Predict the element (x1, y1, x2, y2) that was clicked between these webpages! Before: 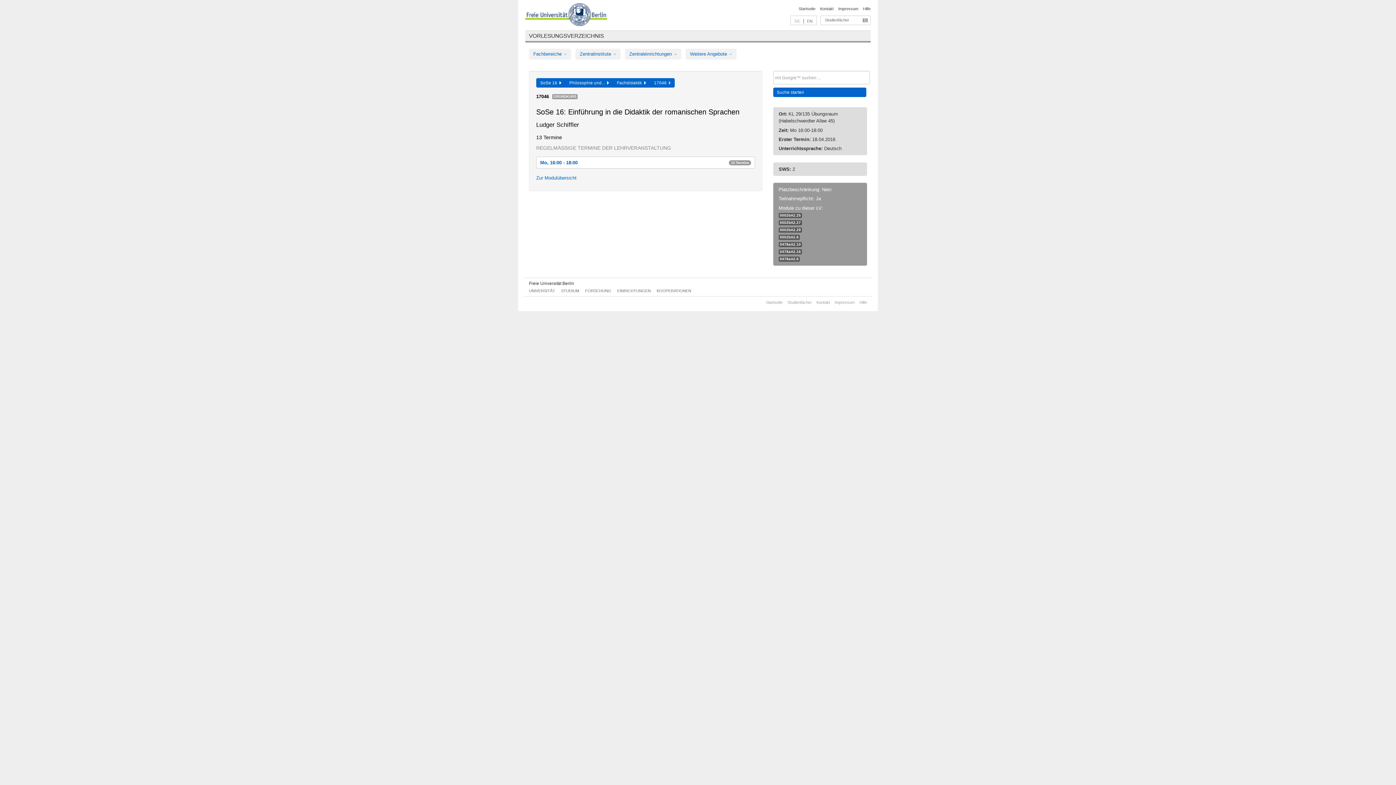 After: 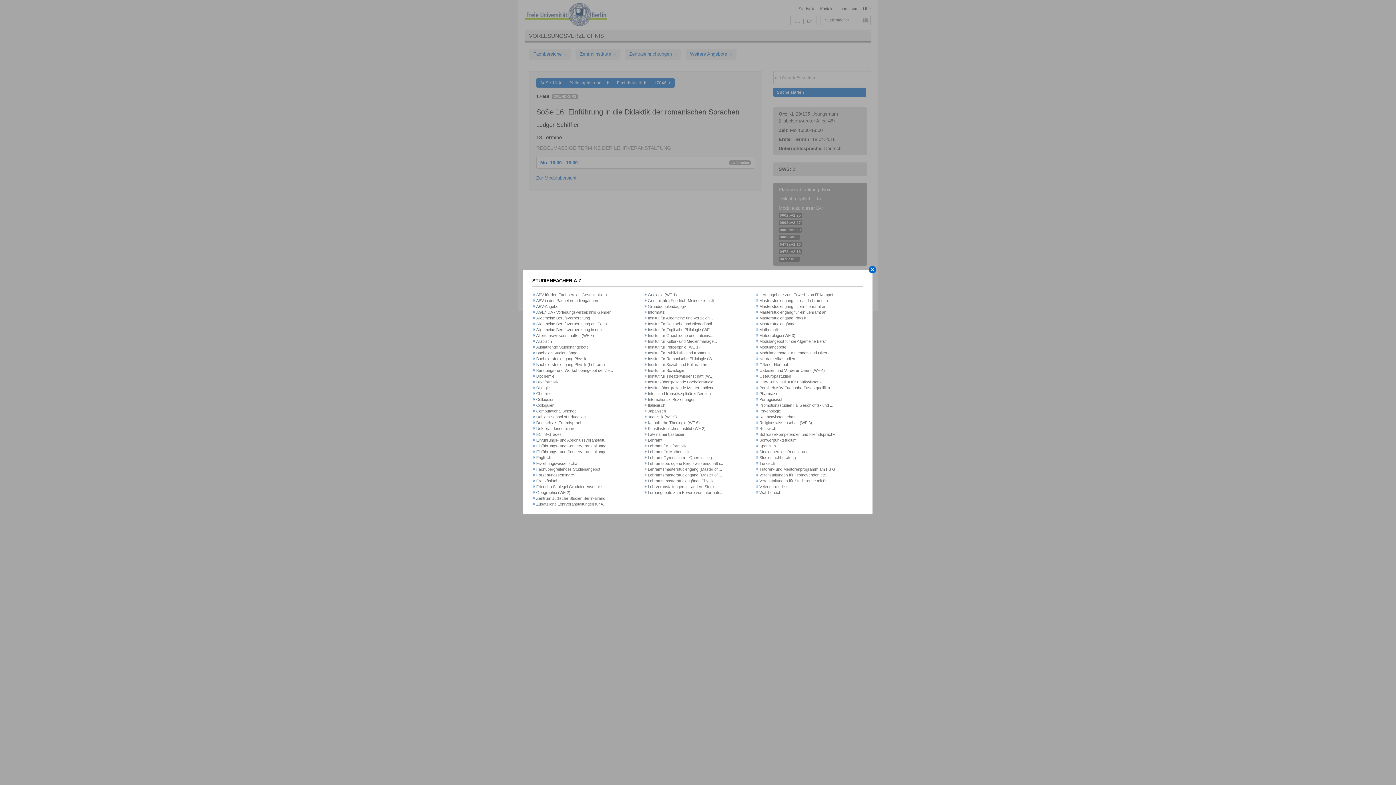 Action: bbox: (821, 16, 870, 26) label: Studienfächer